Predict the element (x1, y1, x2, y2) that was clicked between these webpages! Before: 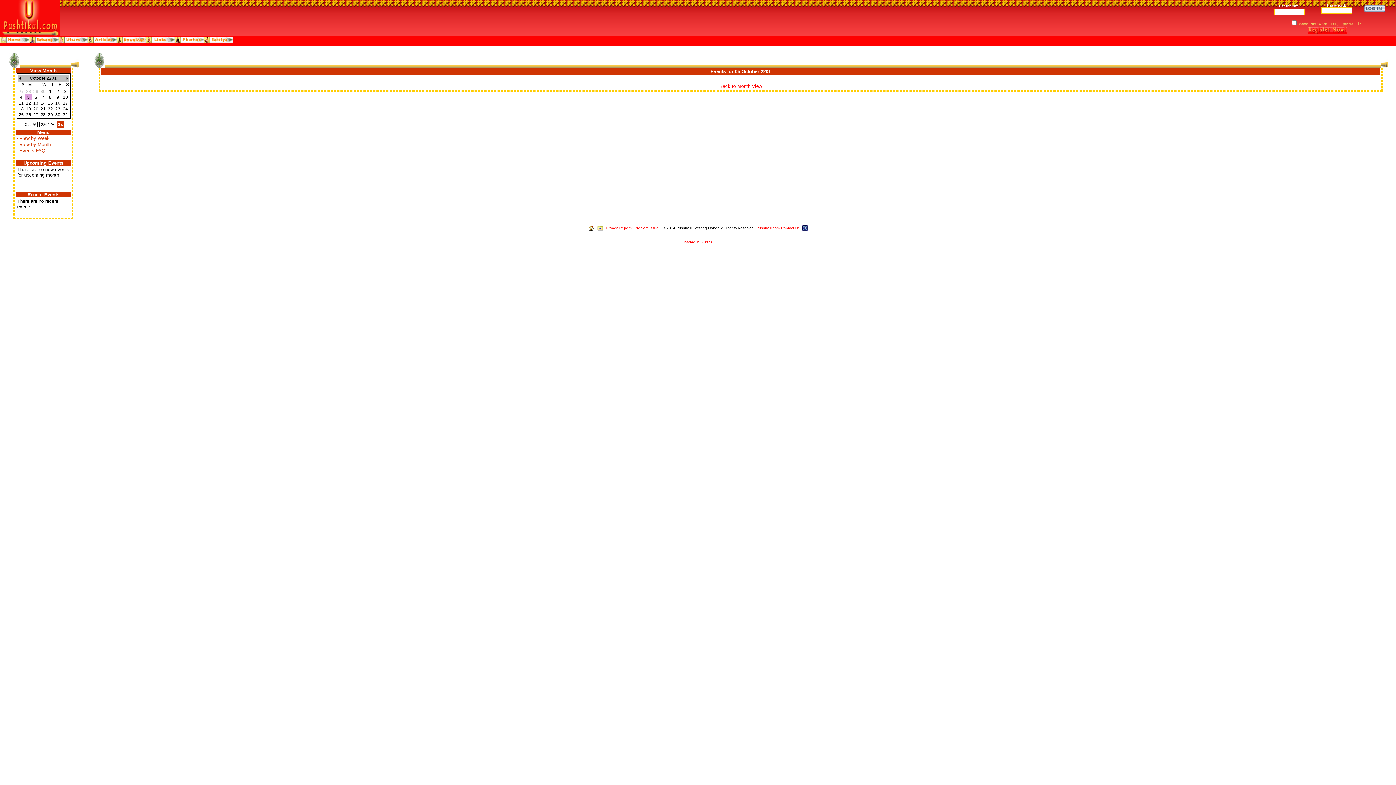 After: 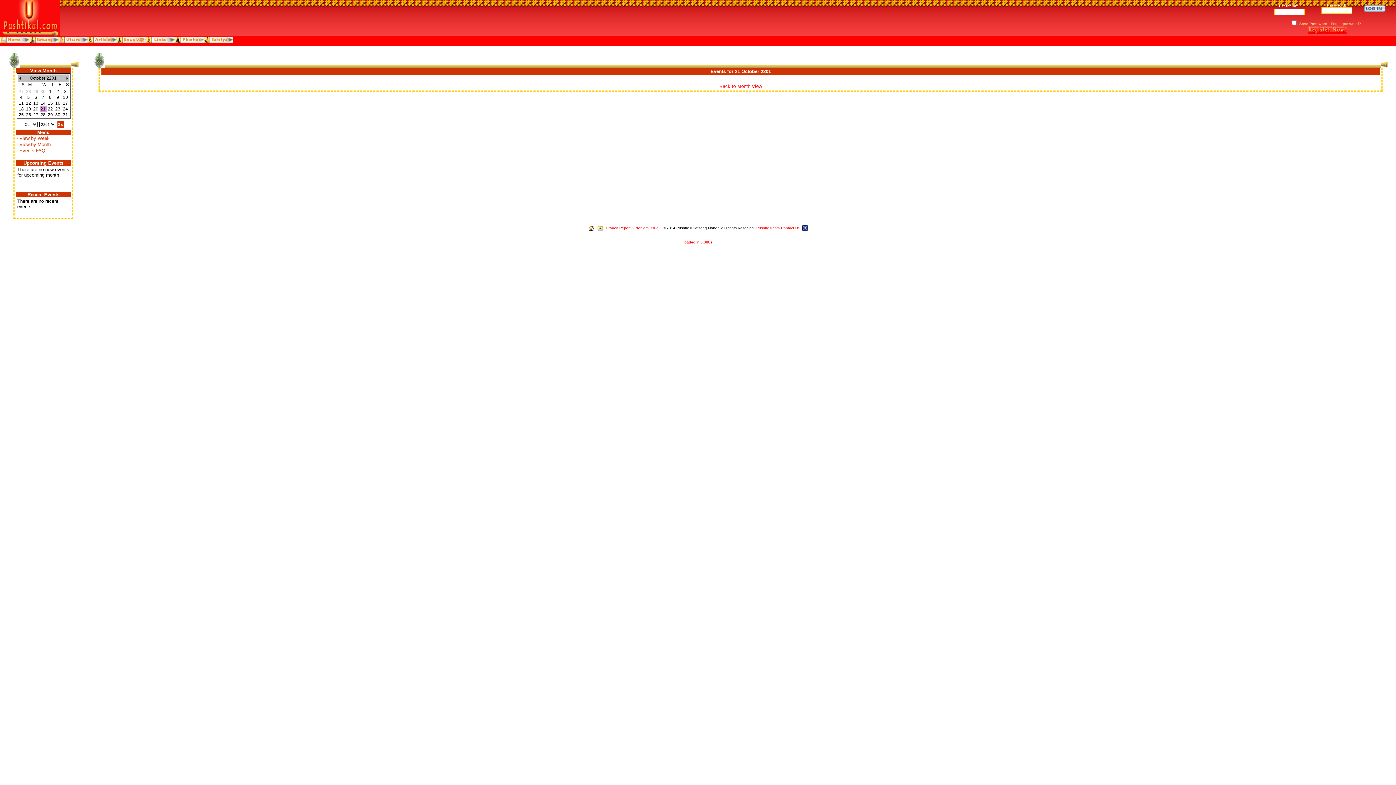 Action: bbox: (40, 106, 45, 111) label: 21